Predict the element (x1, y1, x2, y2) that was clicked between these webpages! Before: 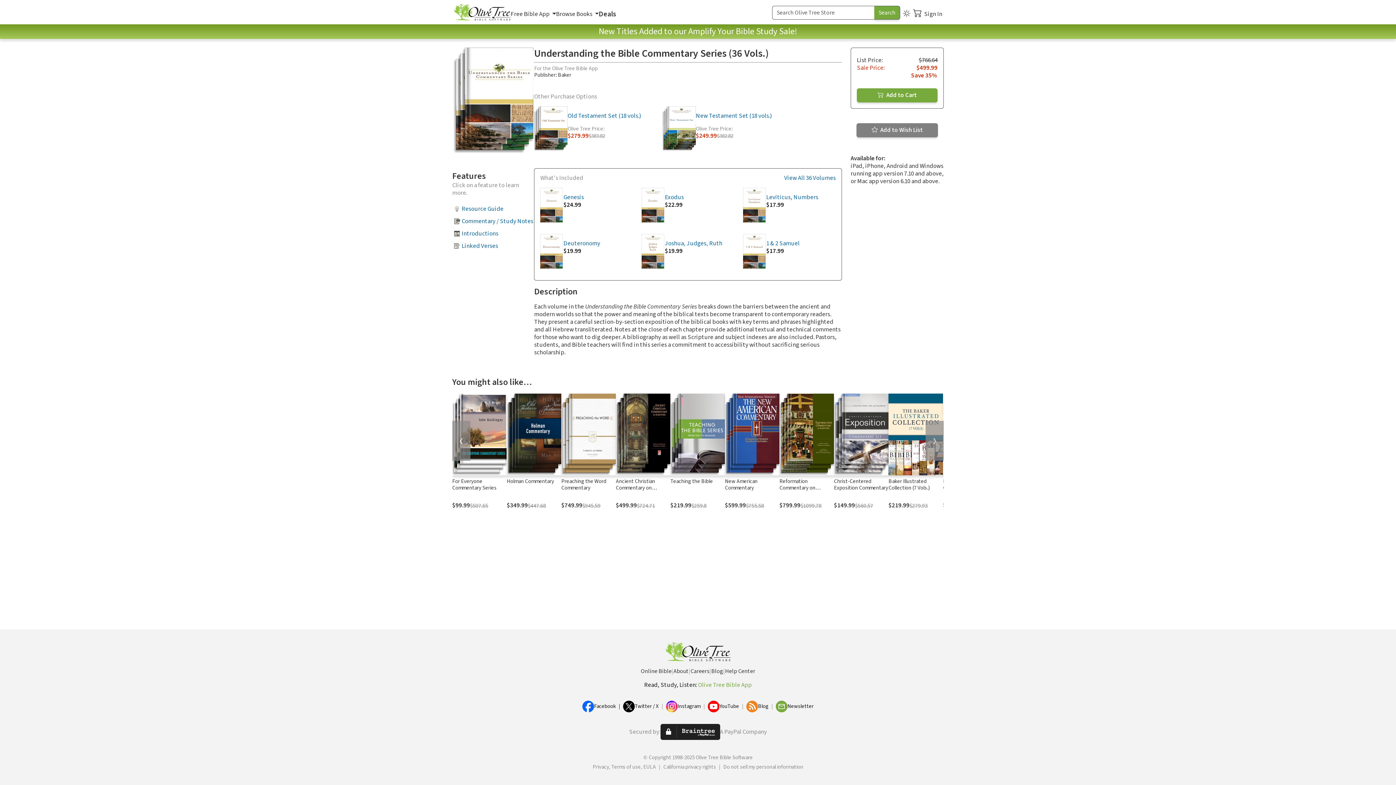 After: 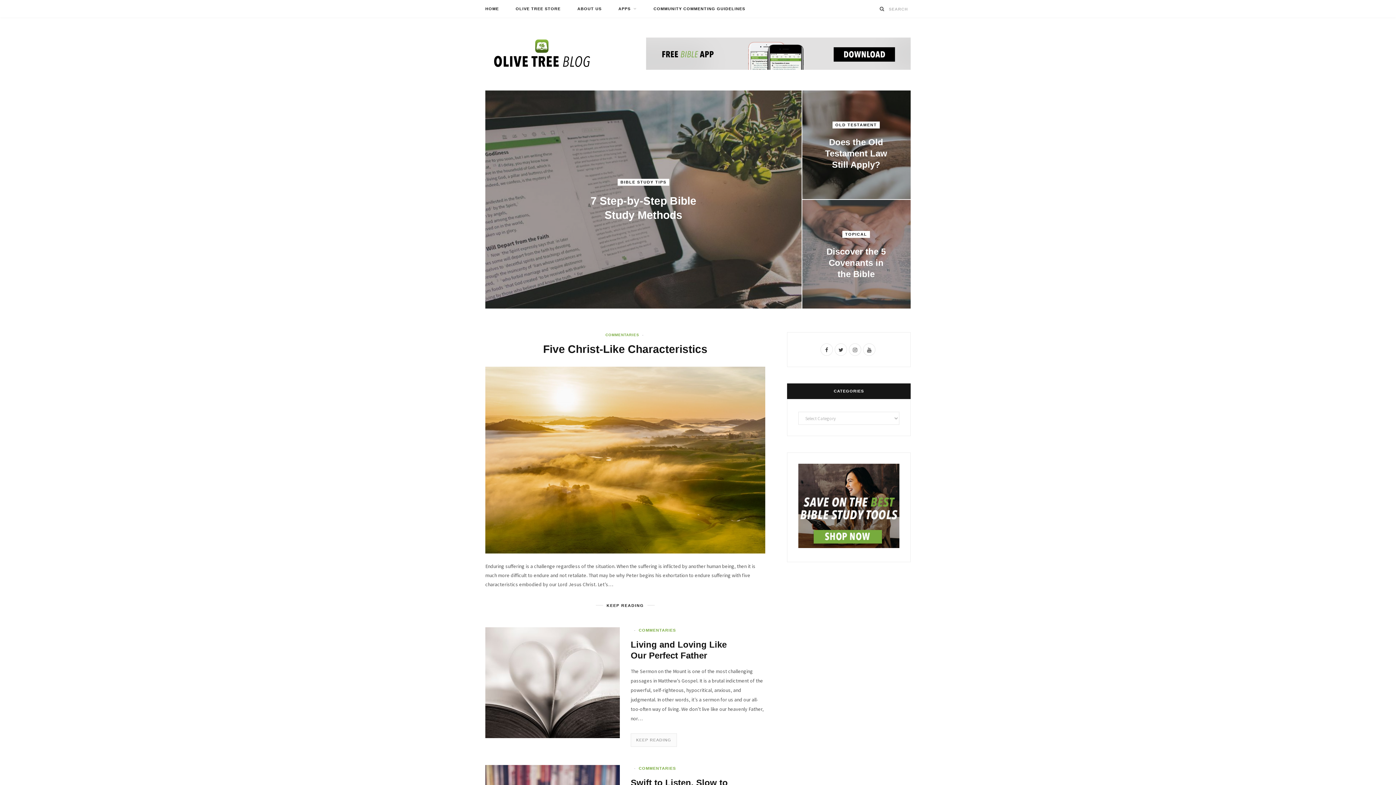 Action: bbox: (746, 701, 758, 712)